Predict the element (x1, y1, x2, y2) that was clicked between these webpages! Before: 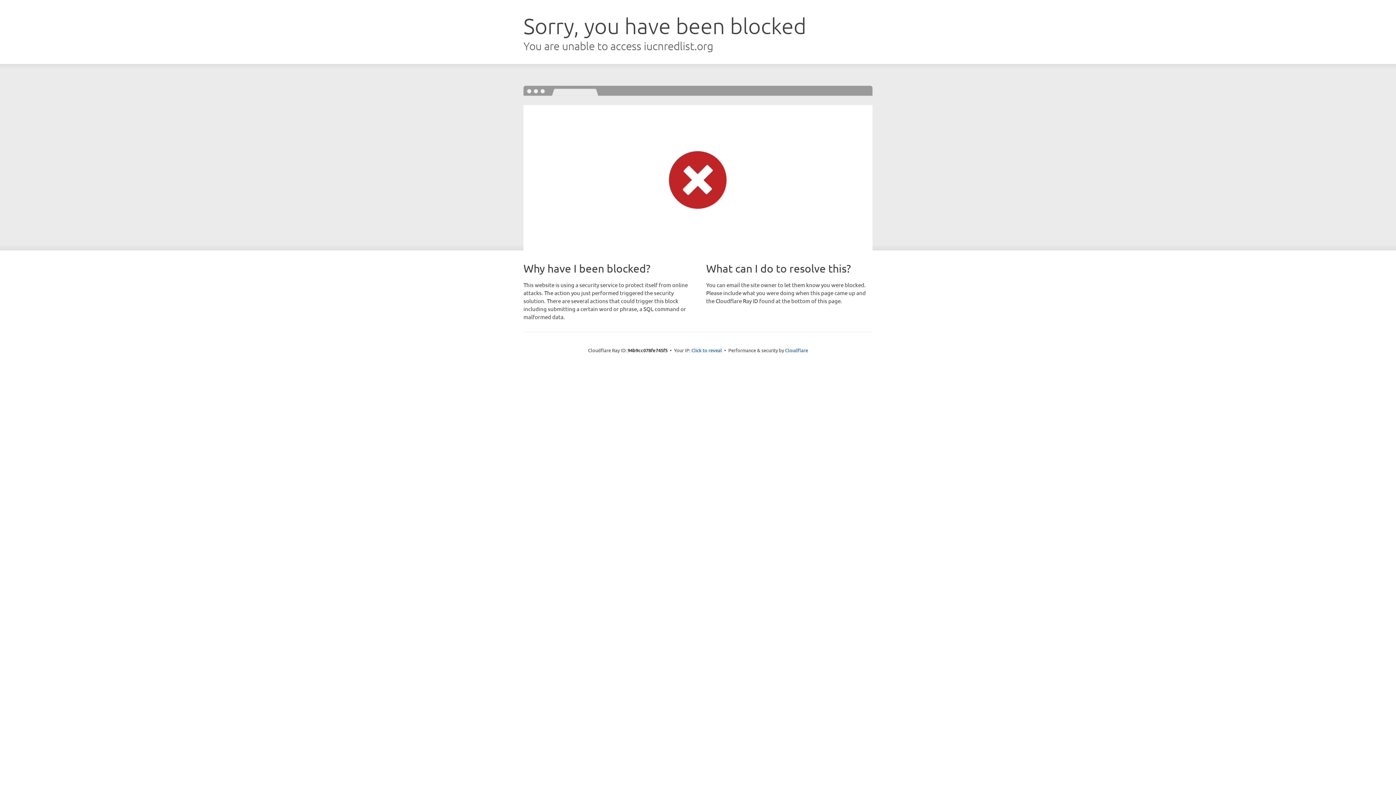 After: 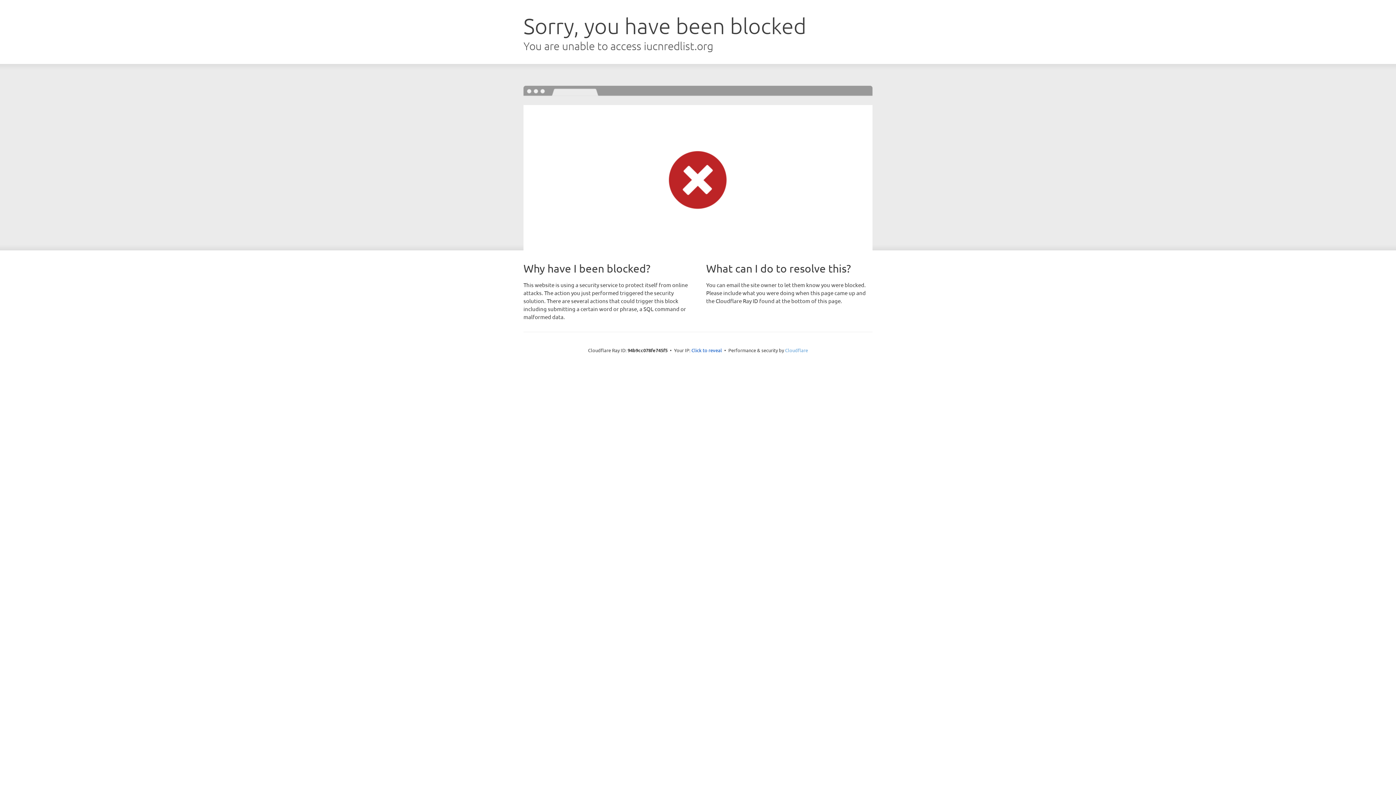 Action: label: Cloudflare bbox: (785, 347, 808, 353)